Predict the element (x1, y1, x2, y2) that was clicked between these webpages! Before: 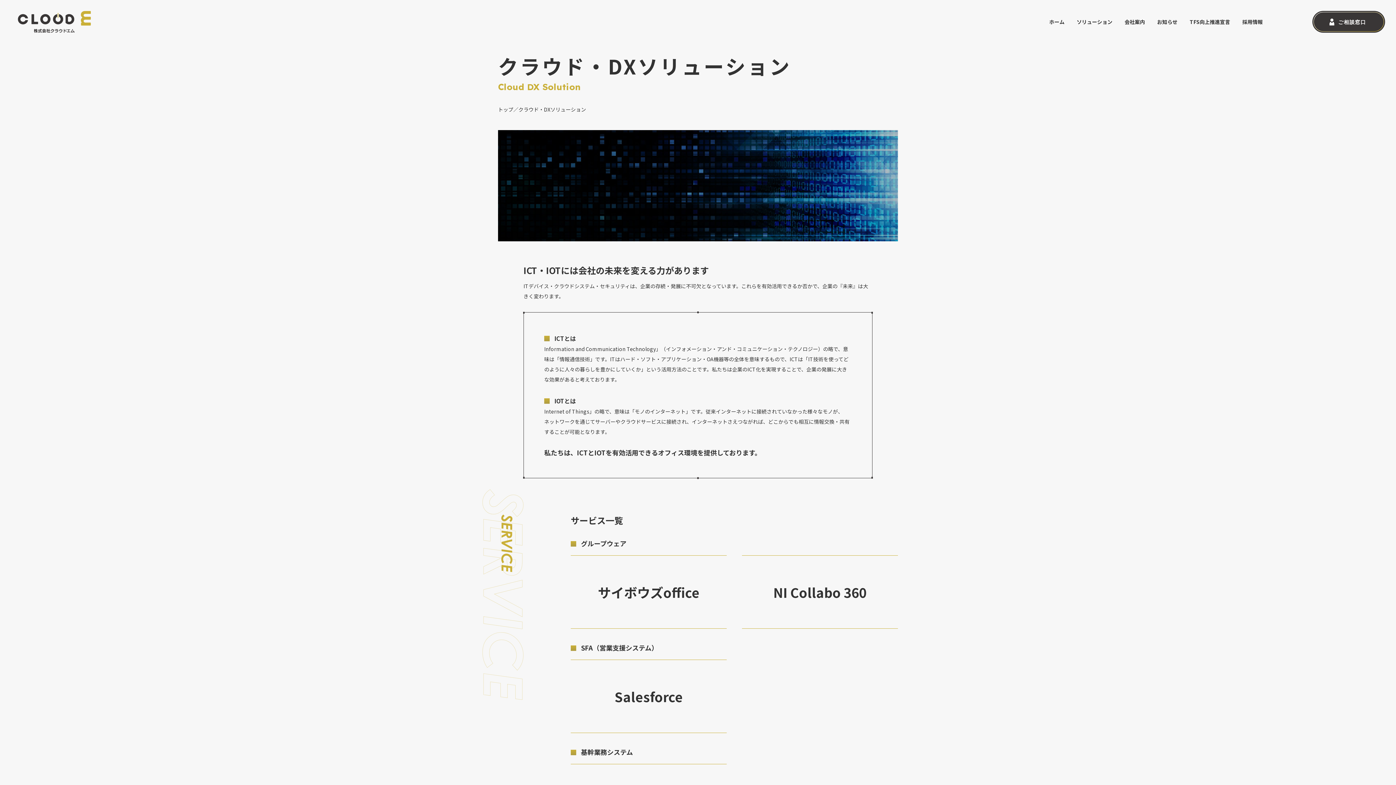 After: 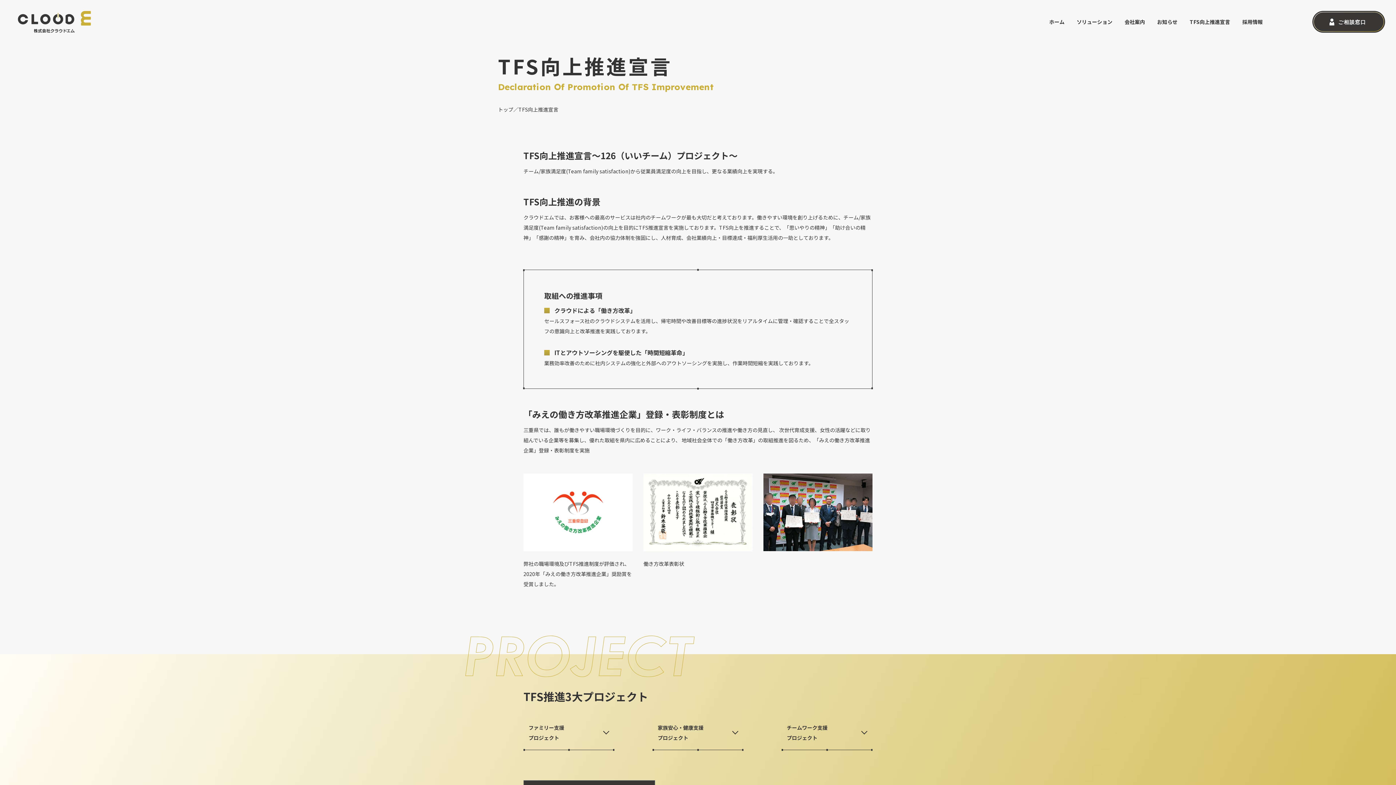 Action: label: TFS向上推進宣言 bbox: (1190, 16, 1230, 26)